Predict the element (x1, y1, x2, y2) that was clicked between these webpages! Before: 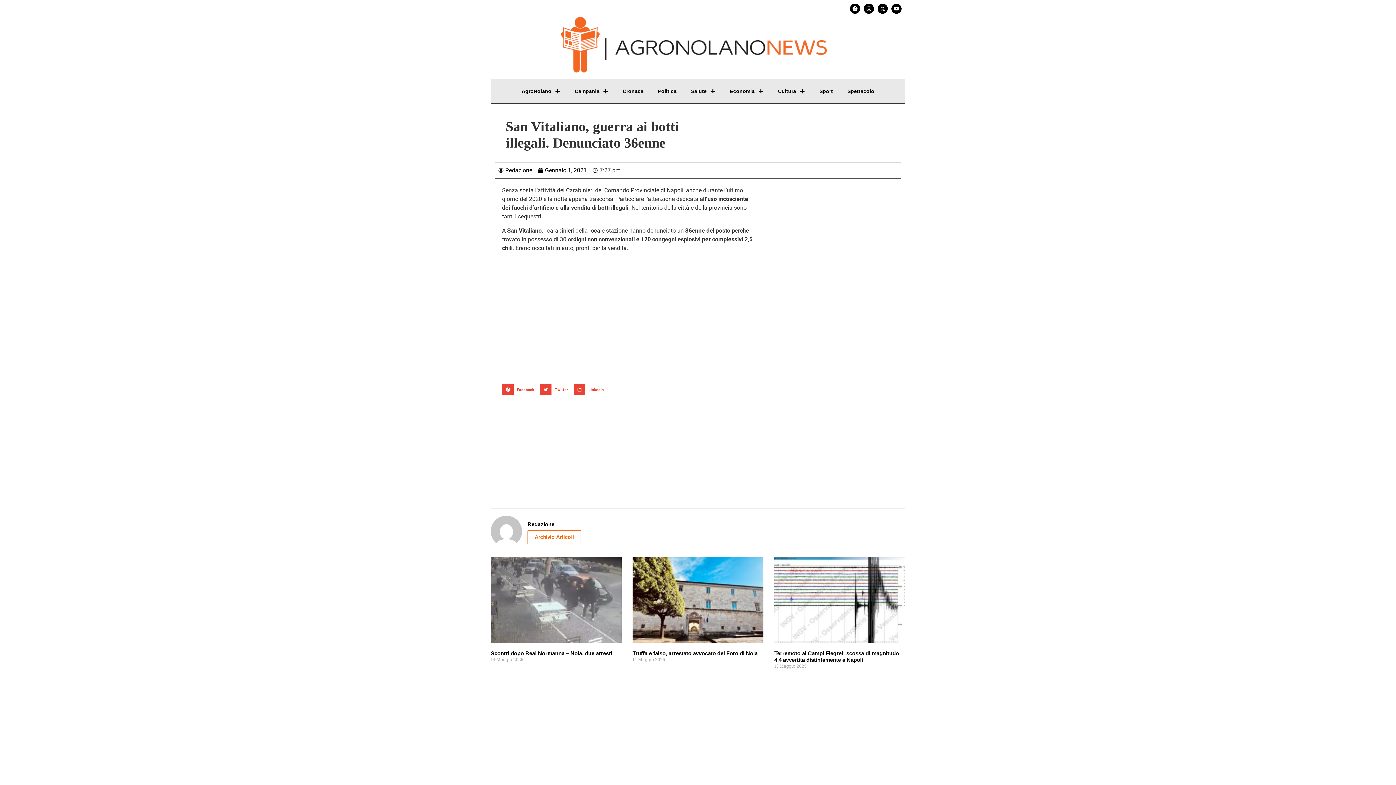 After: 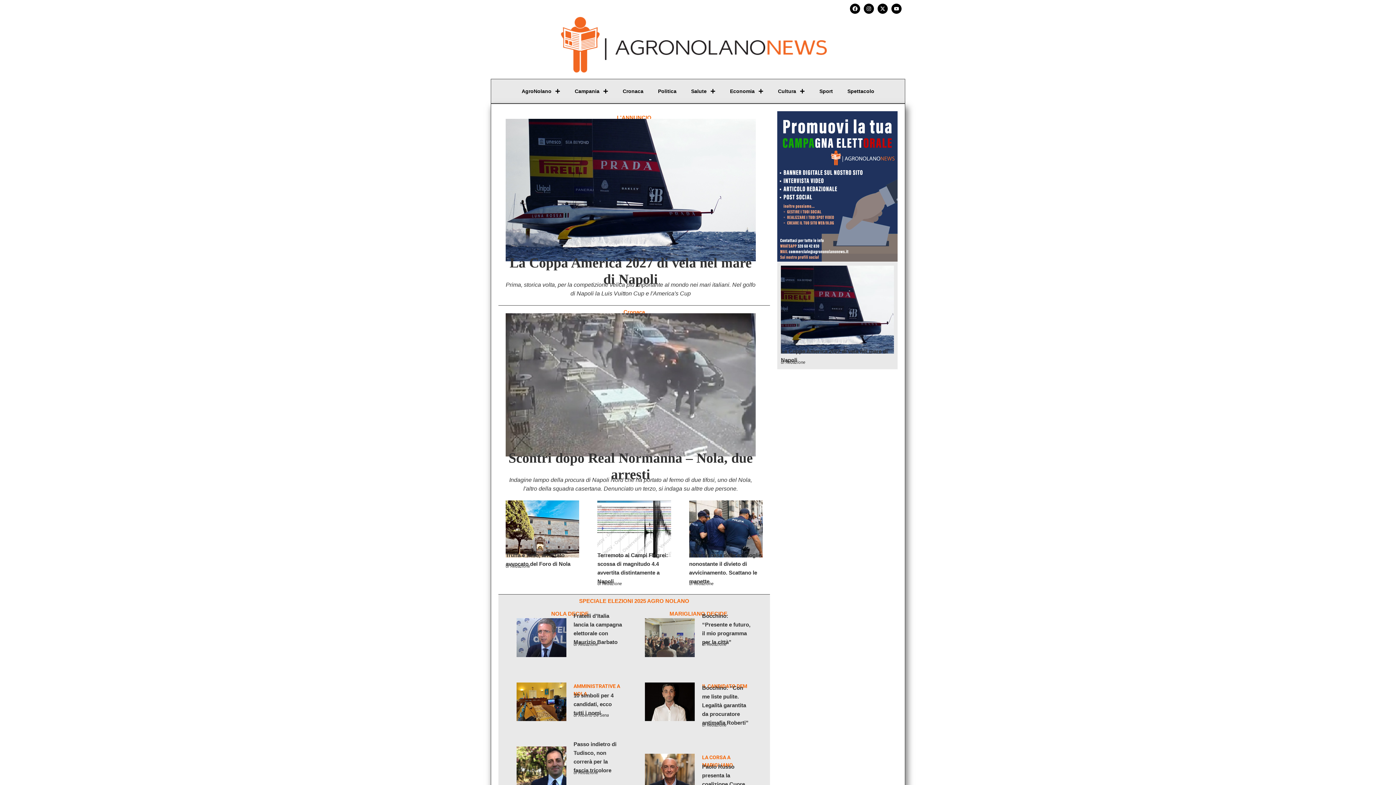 Action: bbox: (558, 13, 837, 75)